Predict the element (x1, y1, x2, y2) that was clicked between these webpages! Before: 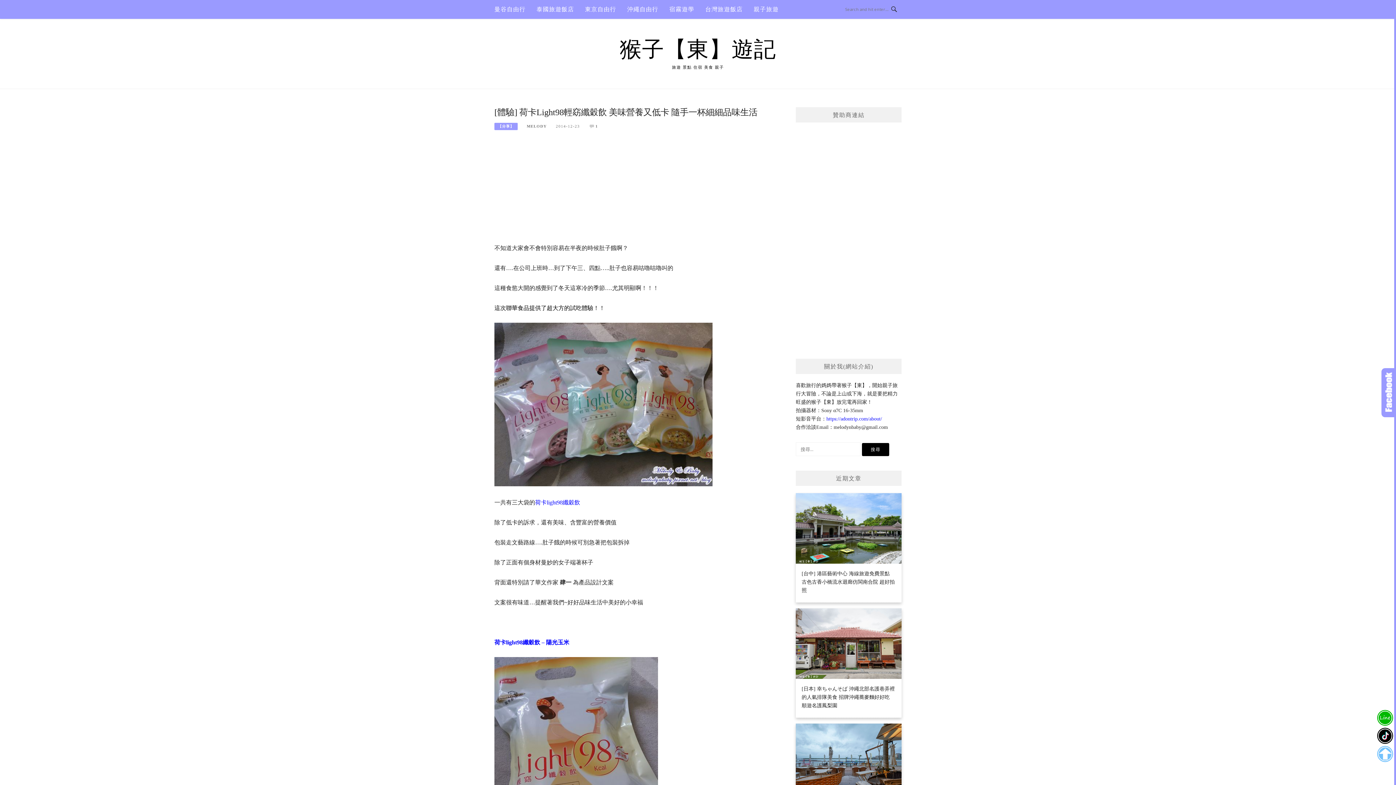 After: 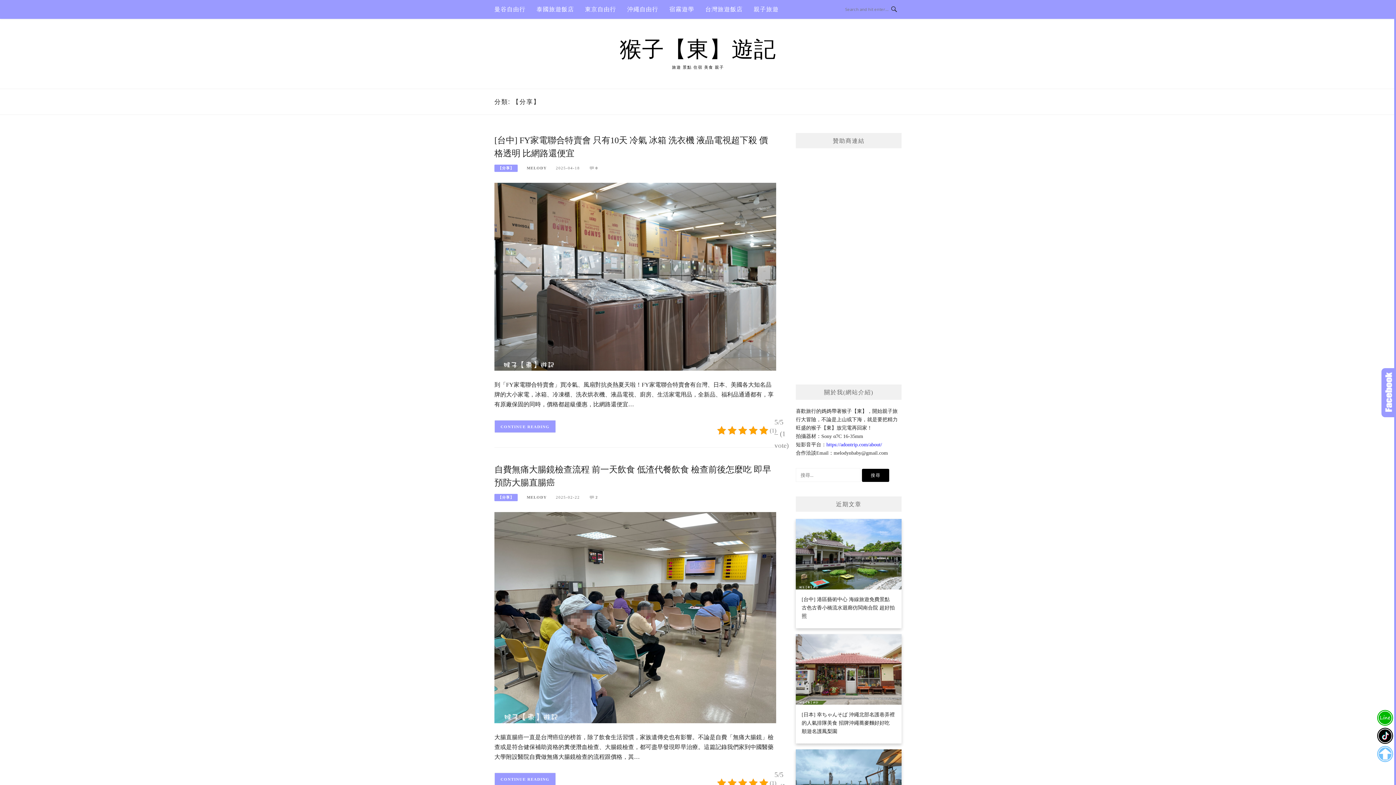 Action: label: 【分享】 bbox: (494, 122, 517, 130)